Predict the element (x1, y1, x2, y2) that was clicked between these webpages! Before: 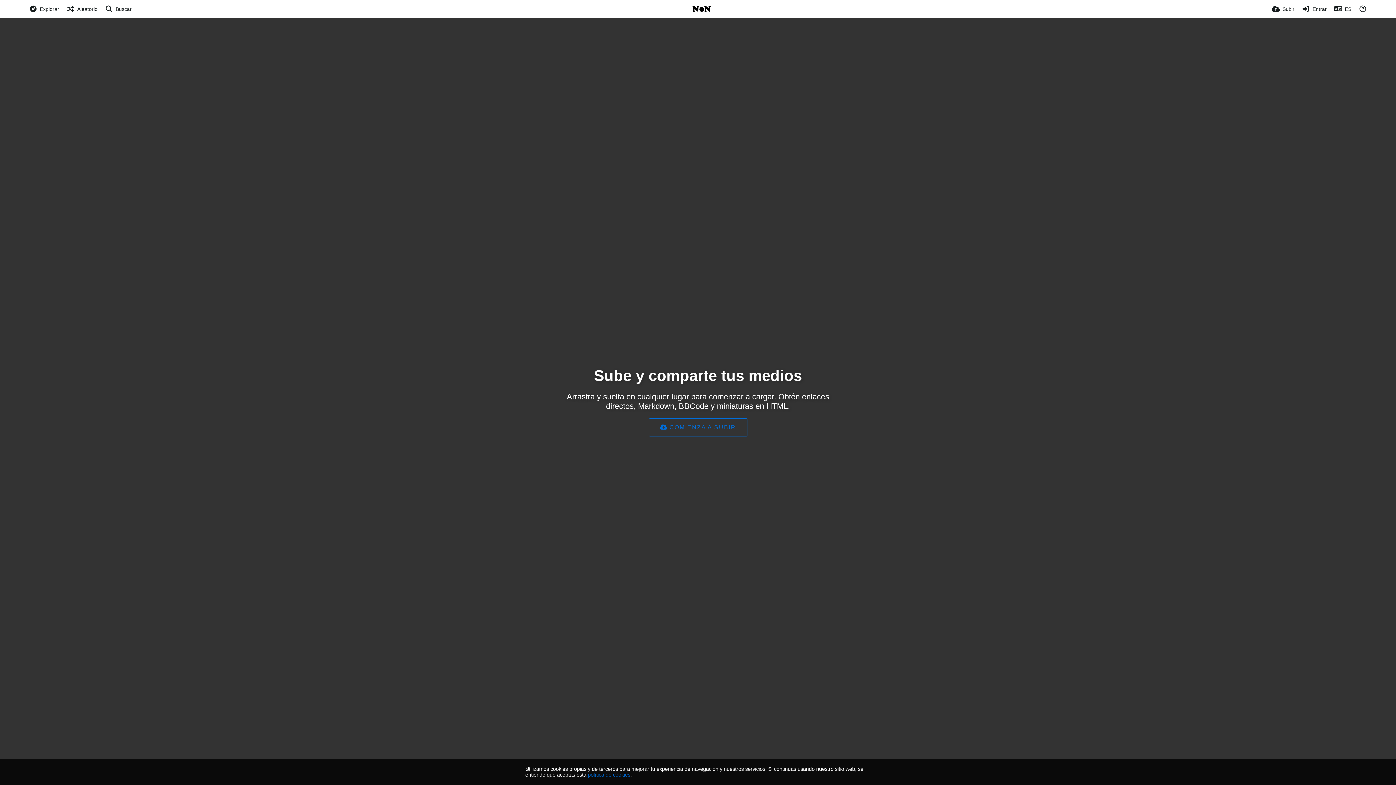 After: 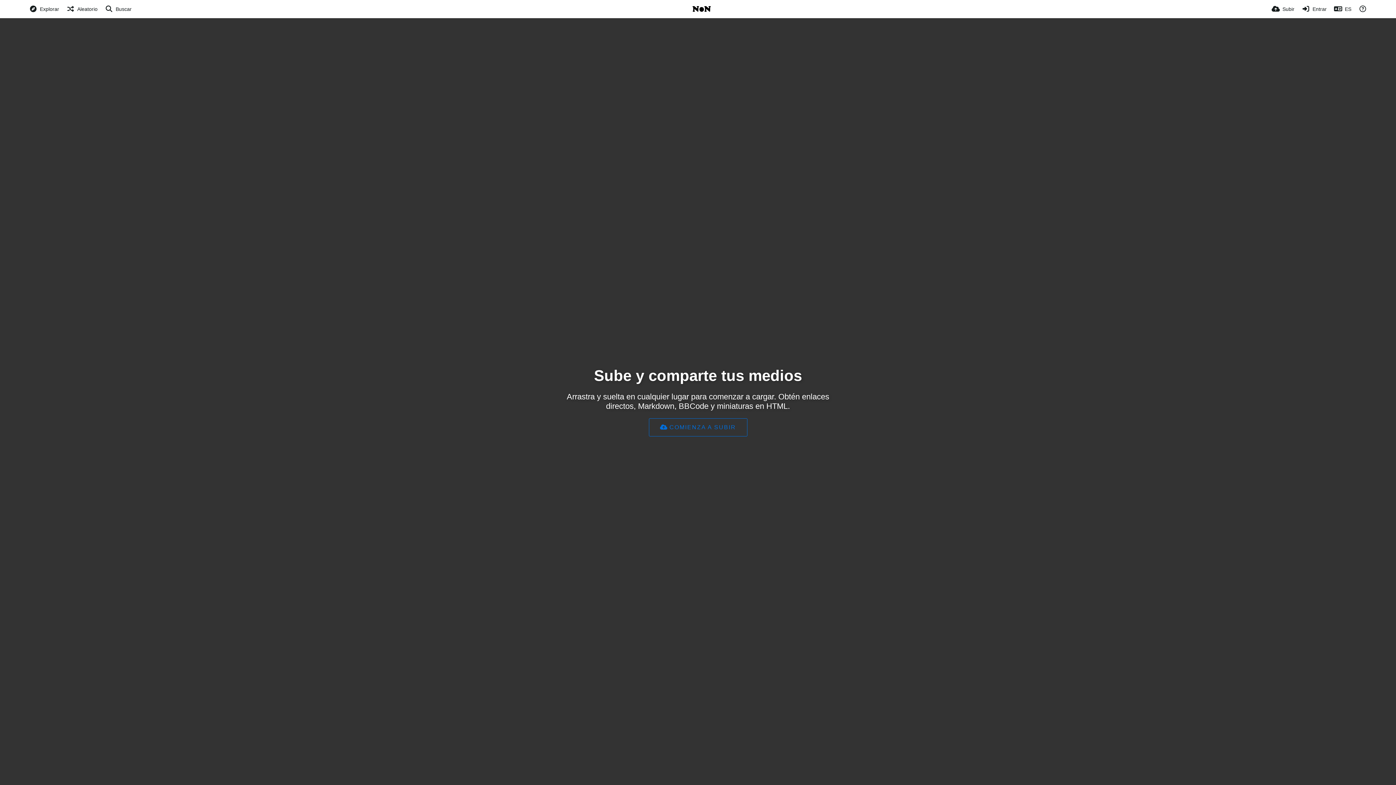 Action: bbox: (525, 766, 529, 773)